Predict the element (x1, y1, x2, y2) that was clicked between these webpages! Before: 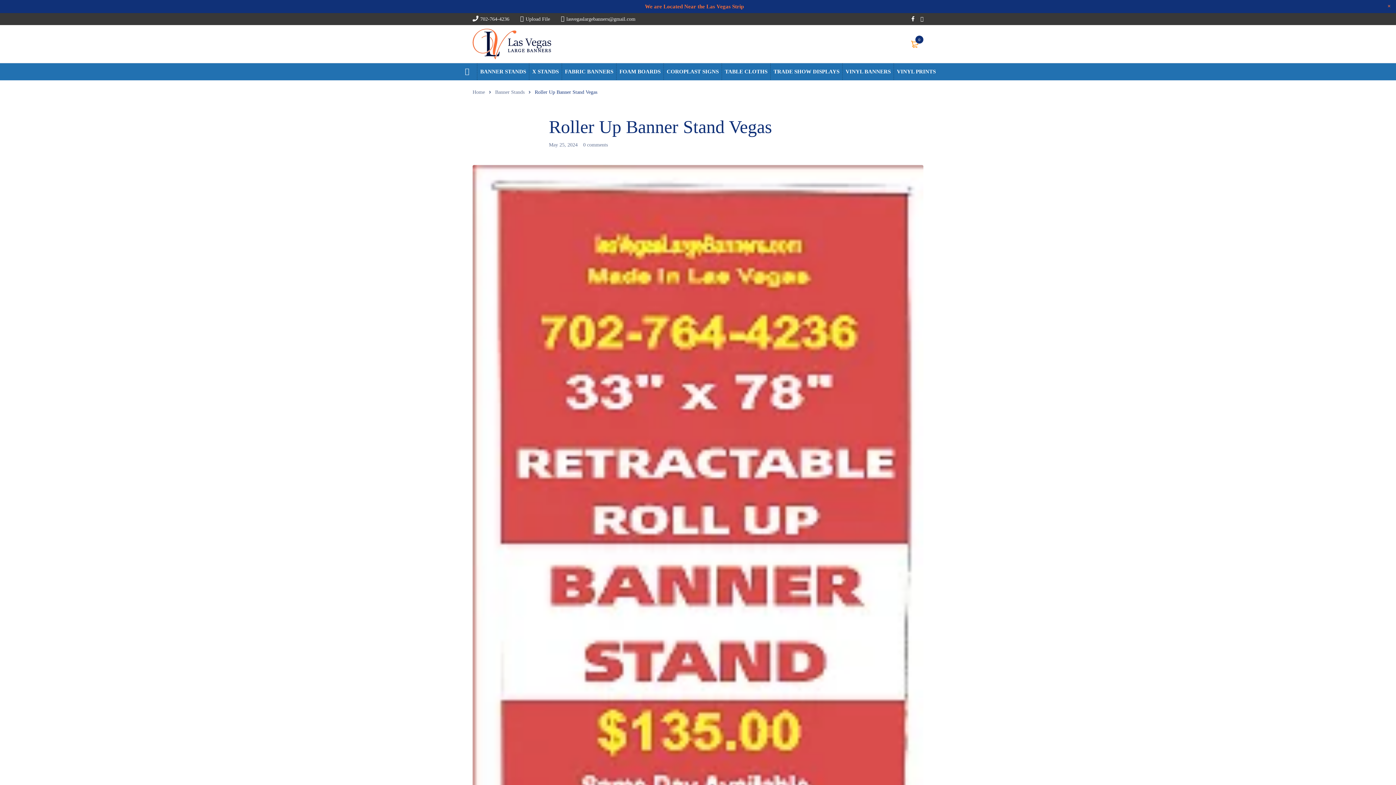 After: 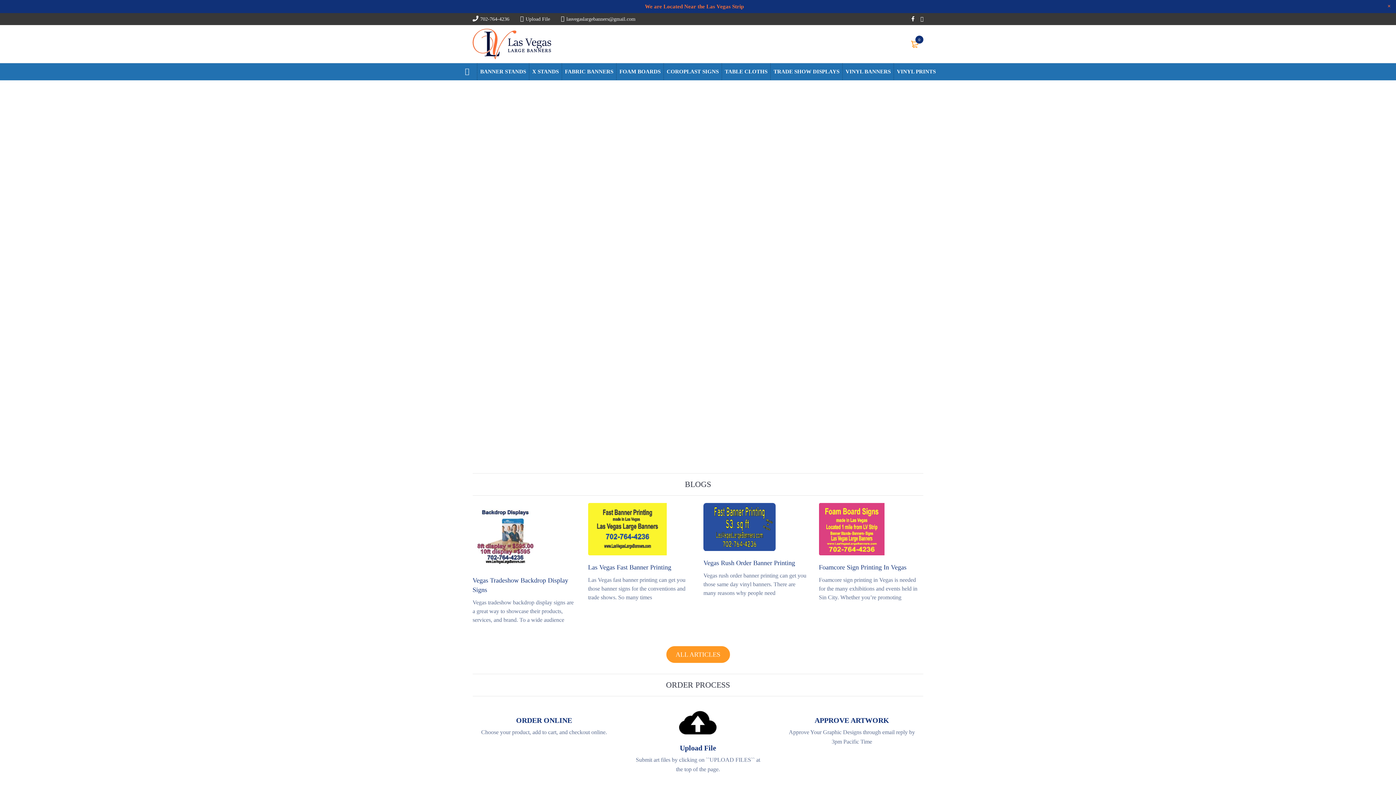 Action: bbox: (465, 65, 469, 77)